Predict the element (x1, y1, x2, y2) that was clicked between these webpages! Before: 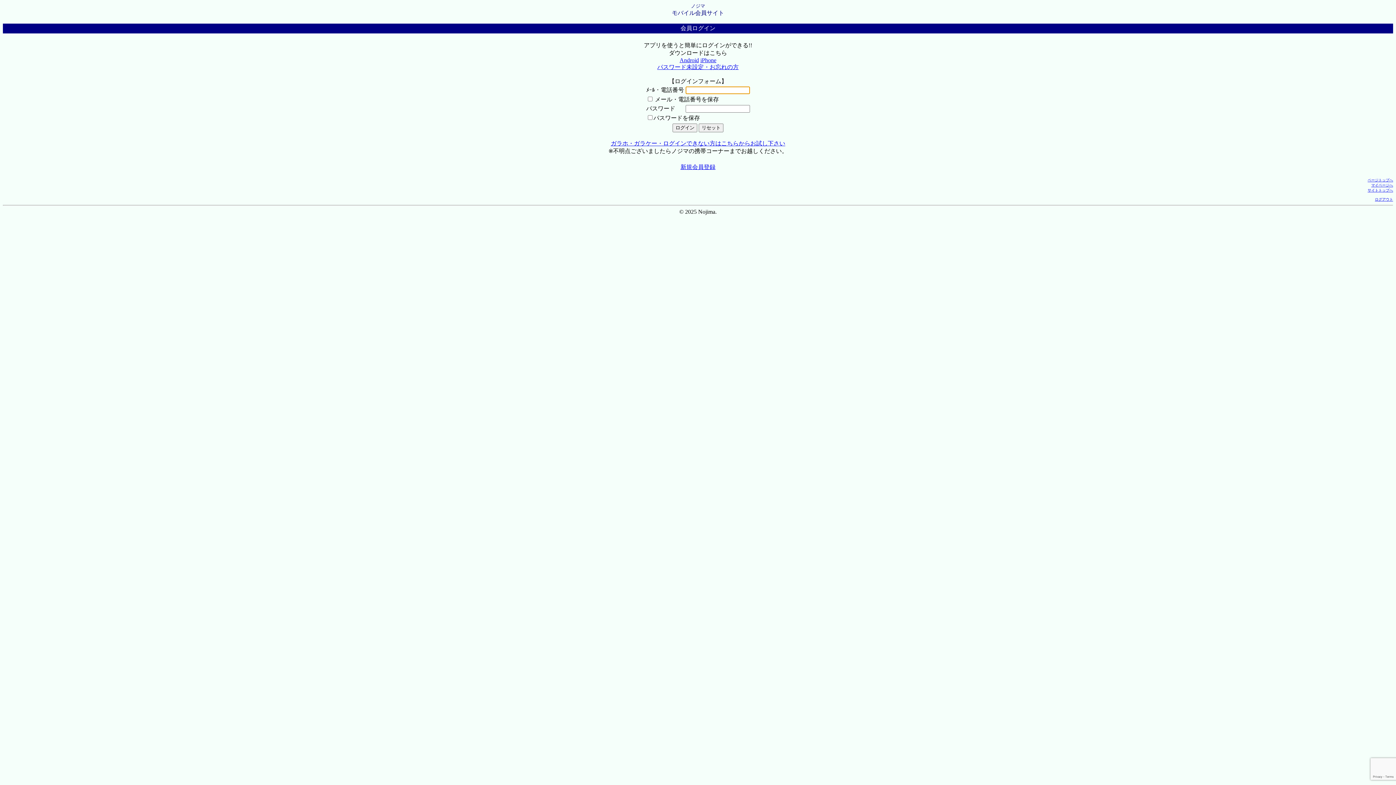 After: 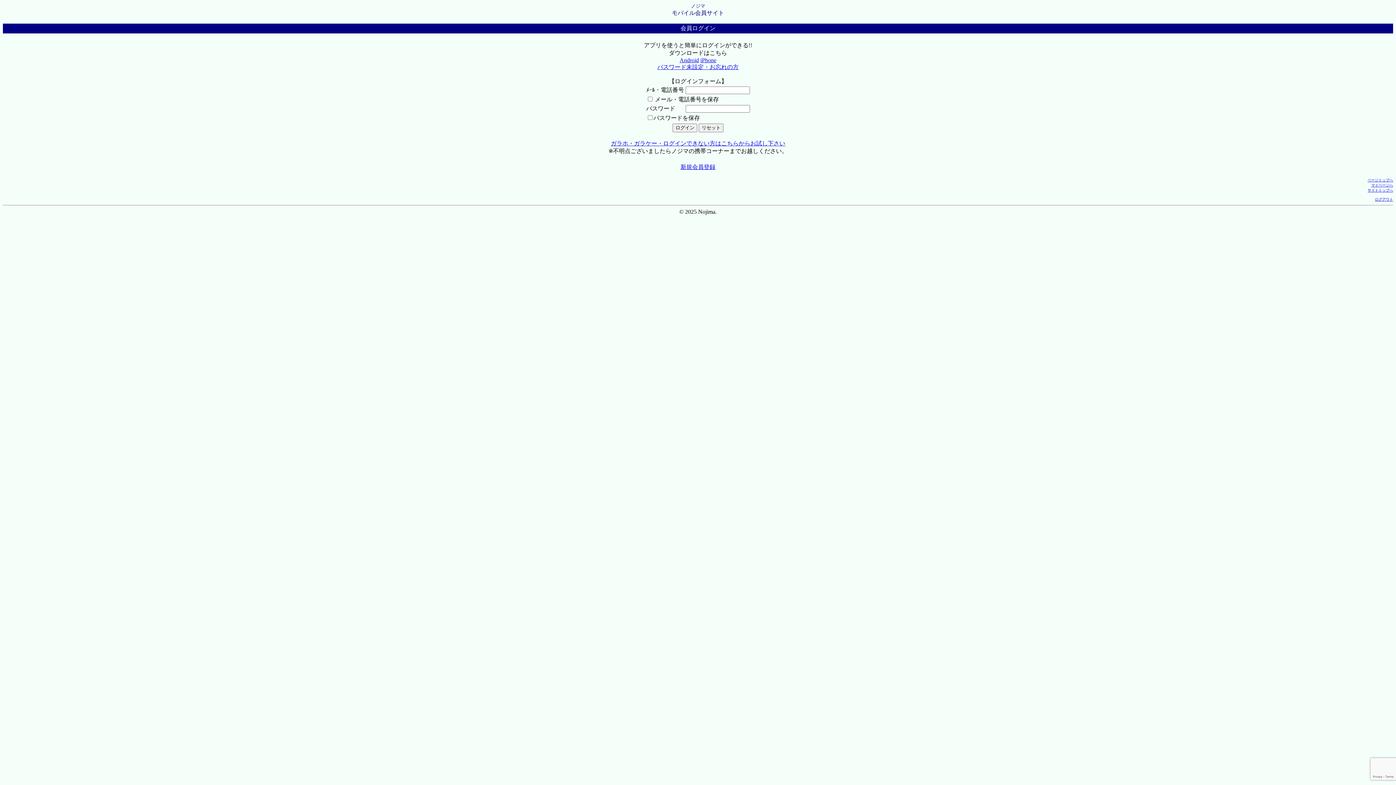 Action: label: ページトップへ bbox: (1368, 178, 1393, 182)